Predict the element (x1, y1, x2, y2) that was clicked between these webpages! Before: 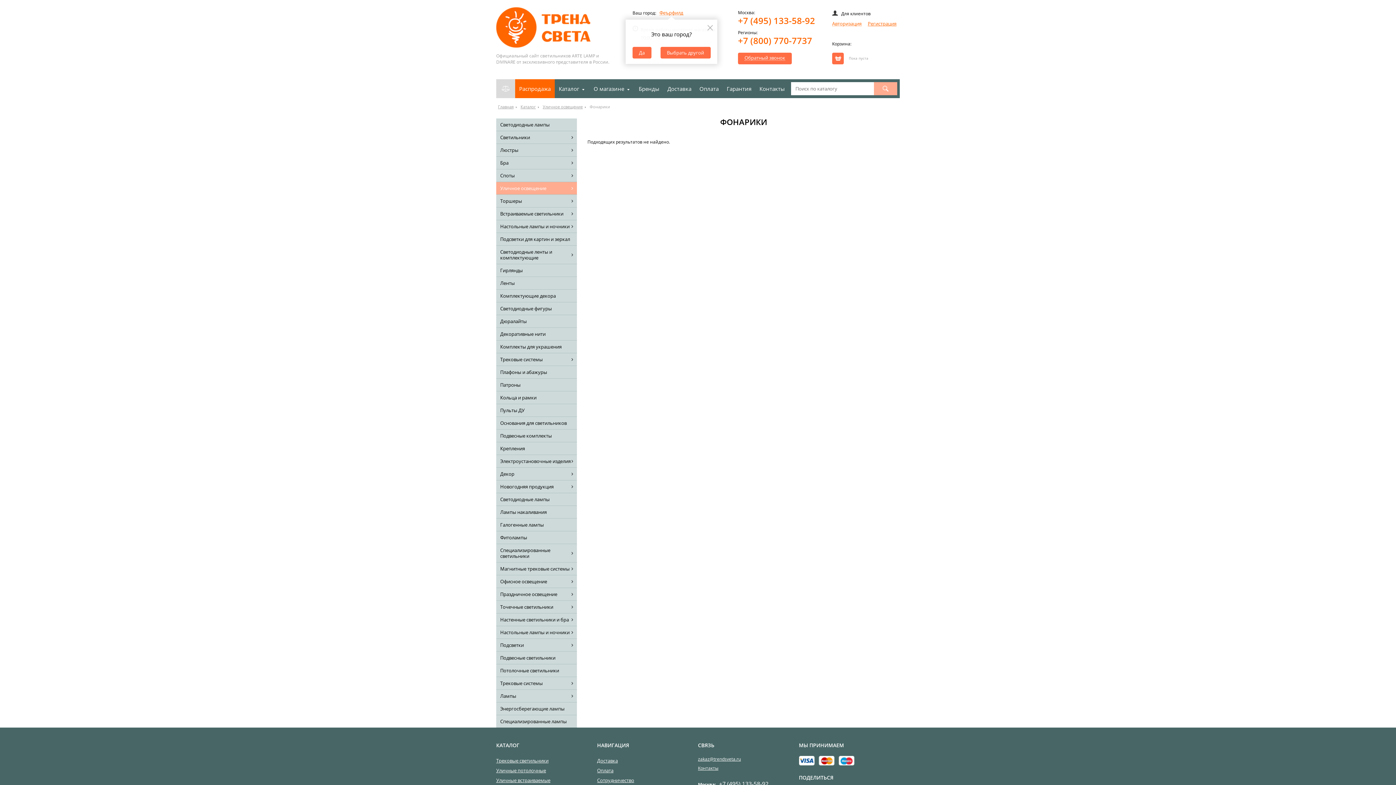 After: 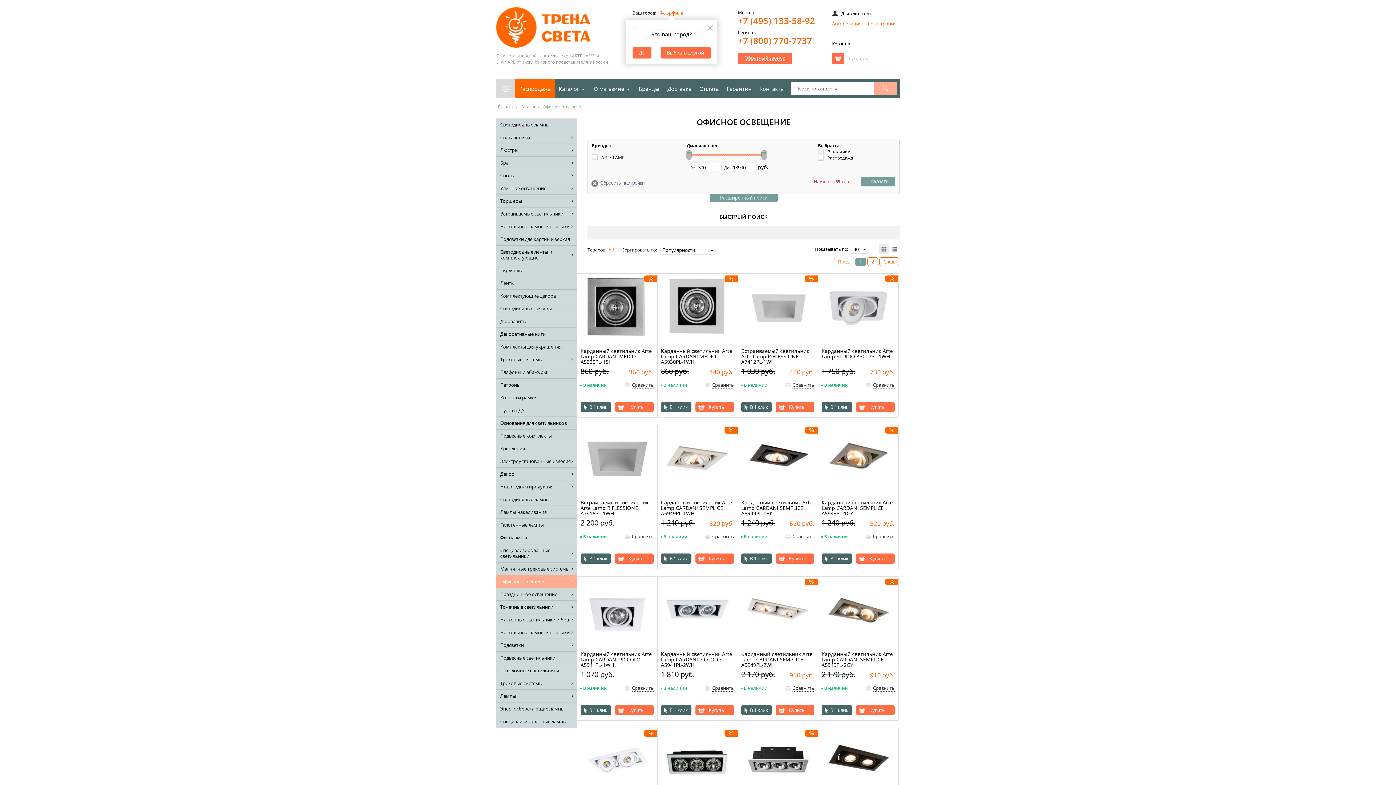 Action: label: Офисное освещение bbox: (496, 575, 577, 588)